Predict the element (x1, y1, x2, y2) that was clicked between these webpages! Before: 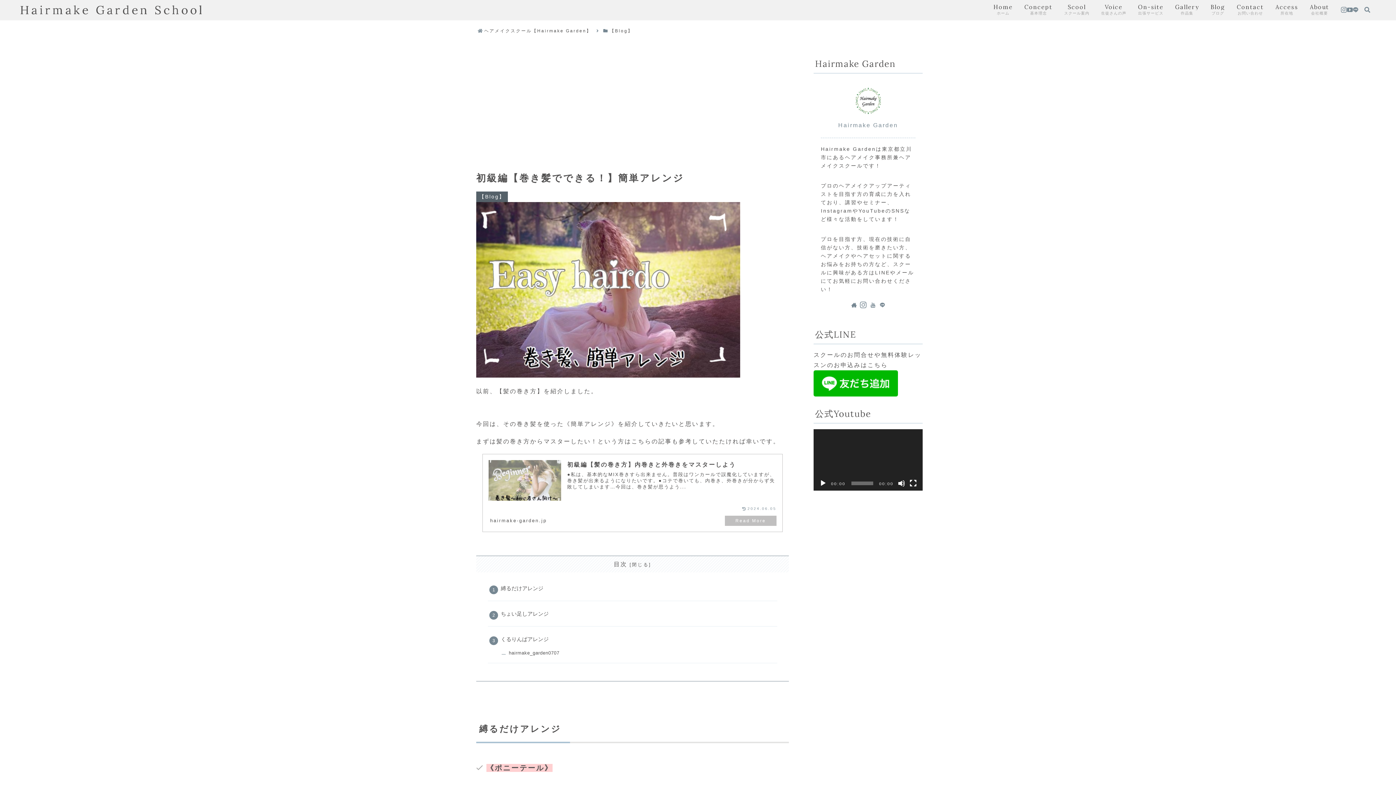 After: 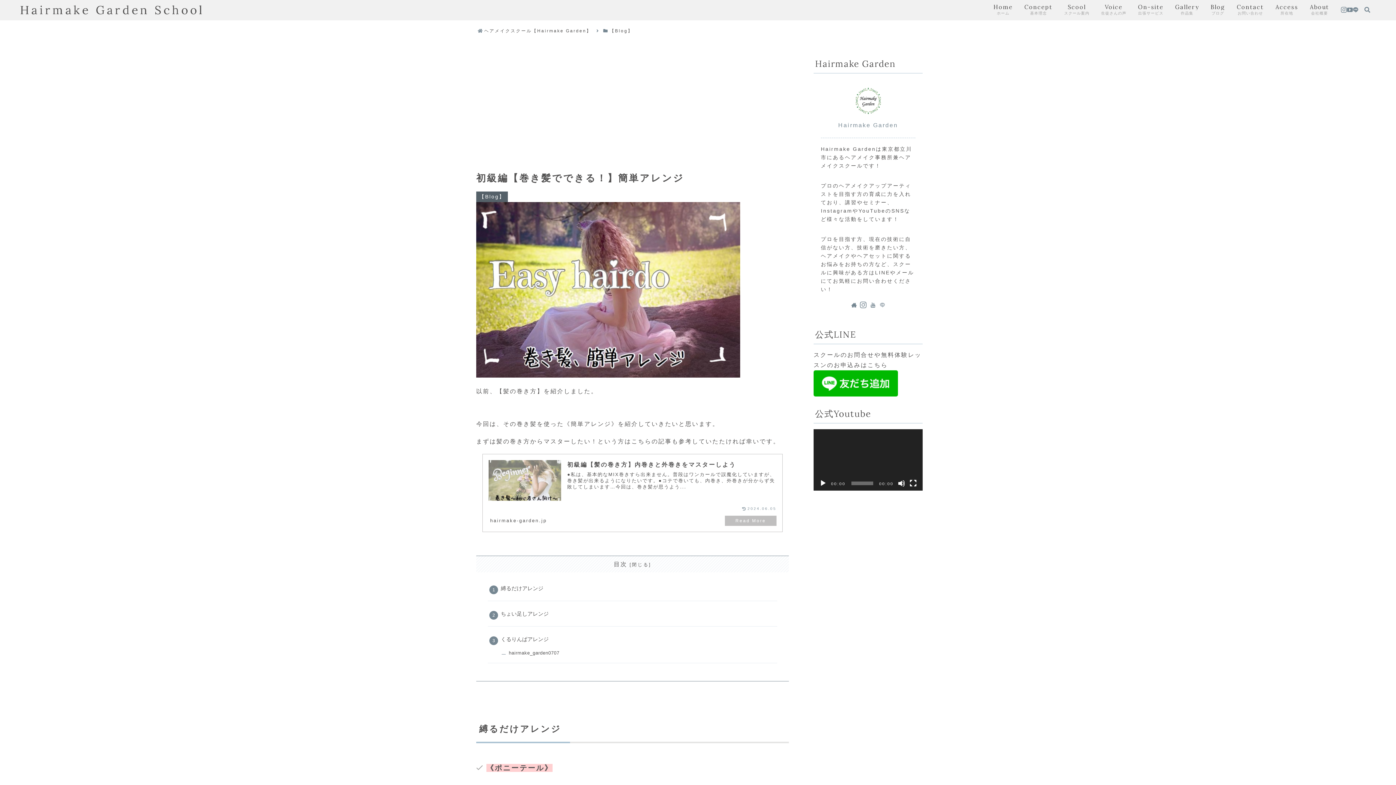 Action: label: LINE@をフォロー bbox: (877, 300, 887, 309)